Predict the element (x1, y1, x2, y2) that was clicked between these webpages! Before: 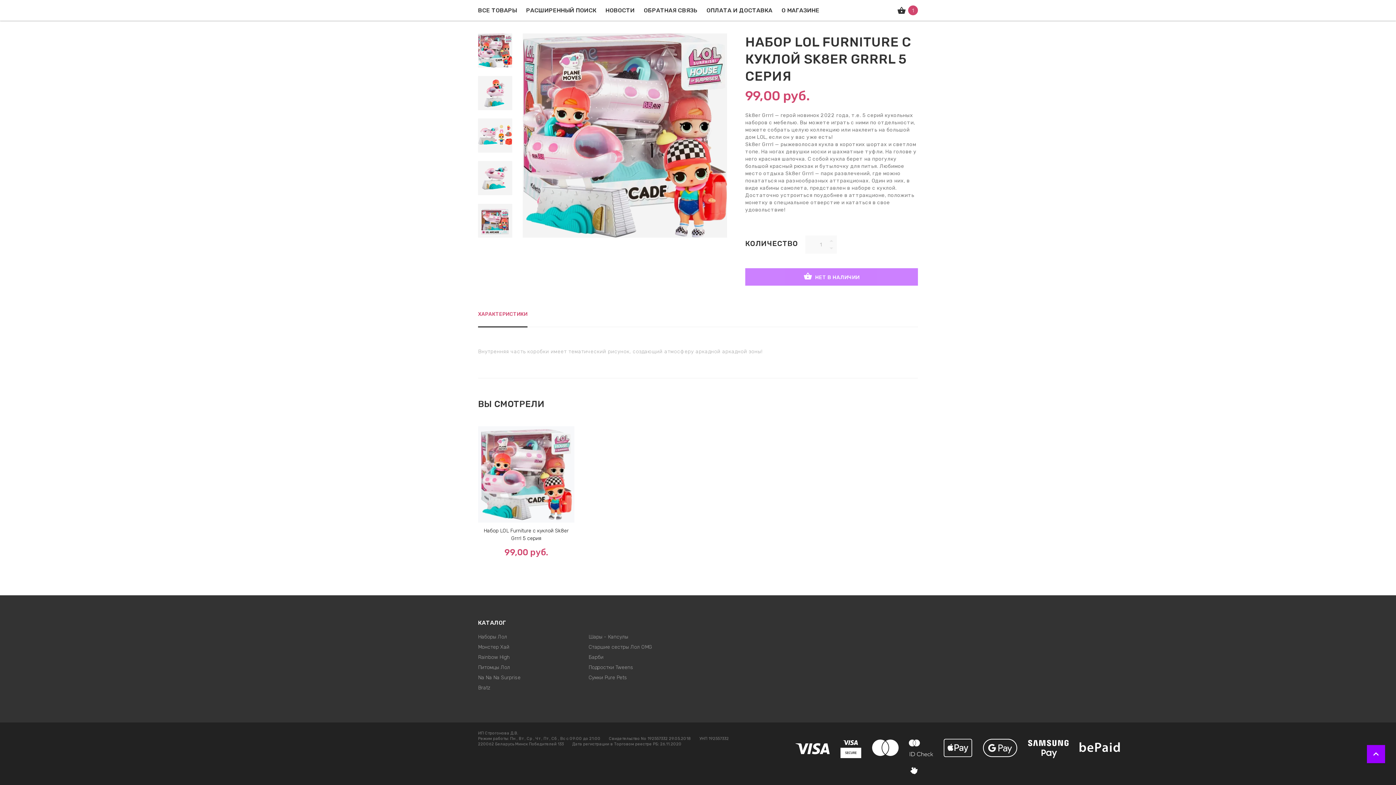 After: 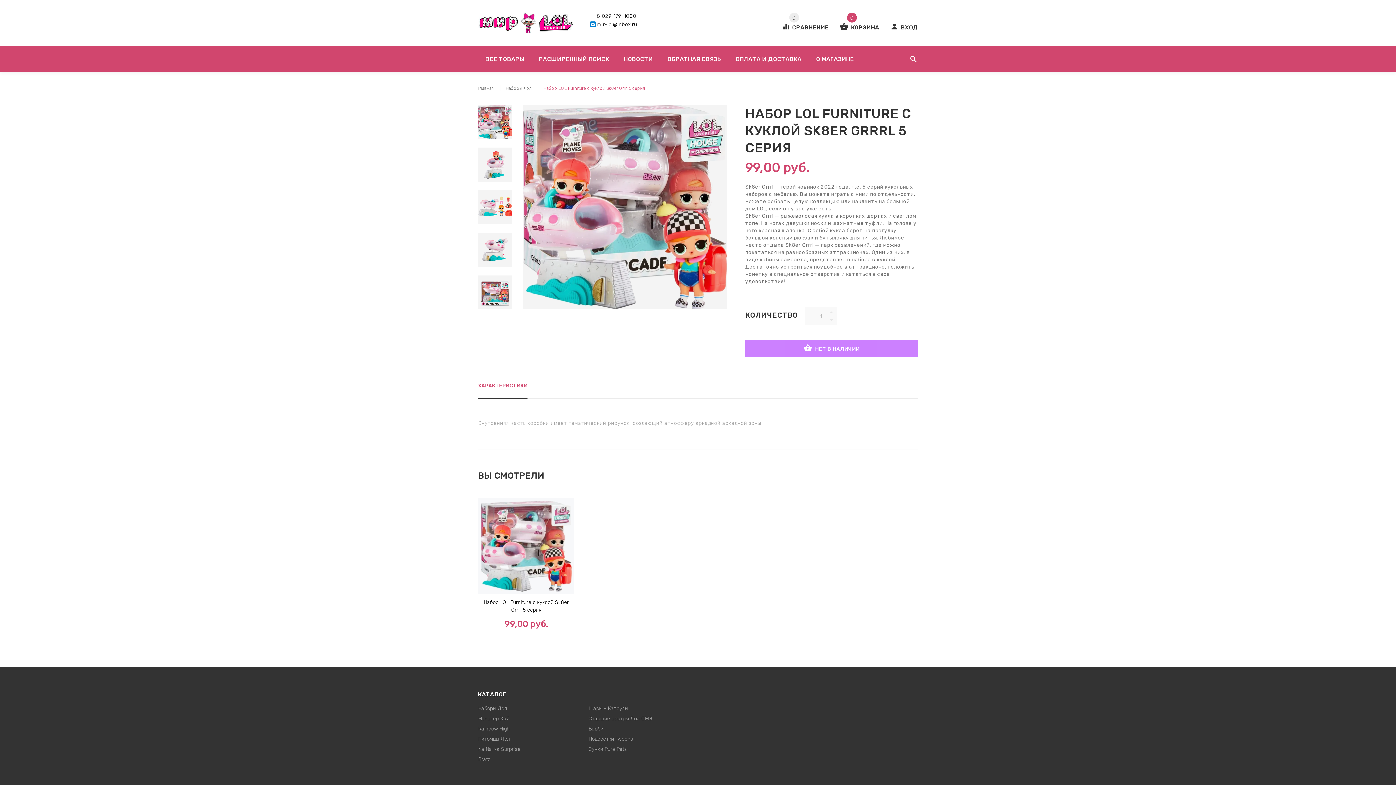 Action: bbox: (1367, 745, 1385, 763) label: keyboard_arrow_up